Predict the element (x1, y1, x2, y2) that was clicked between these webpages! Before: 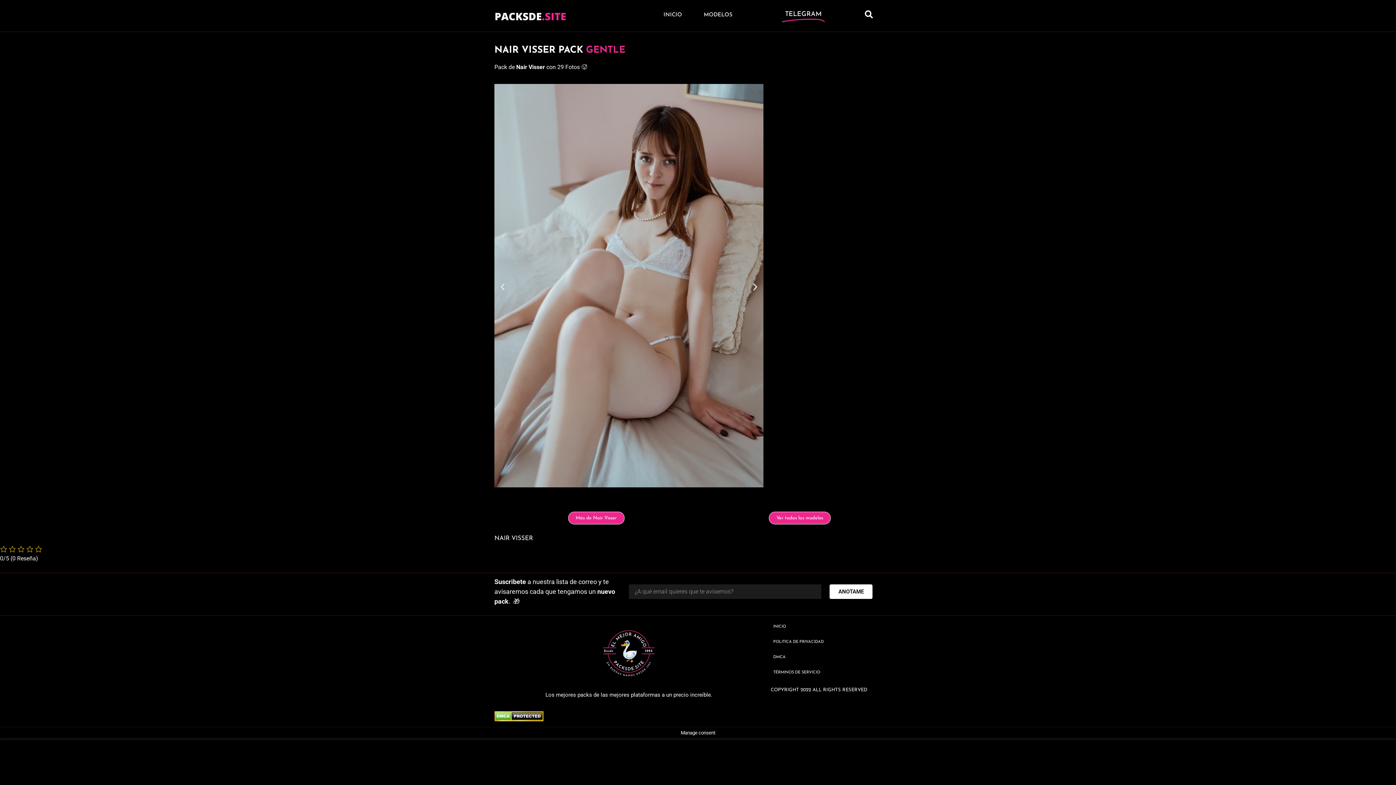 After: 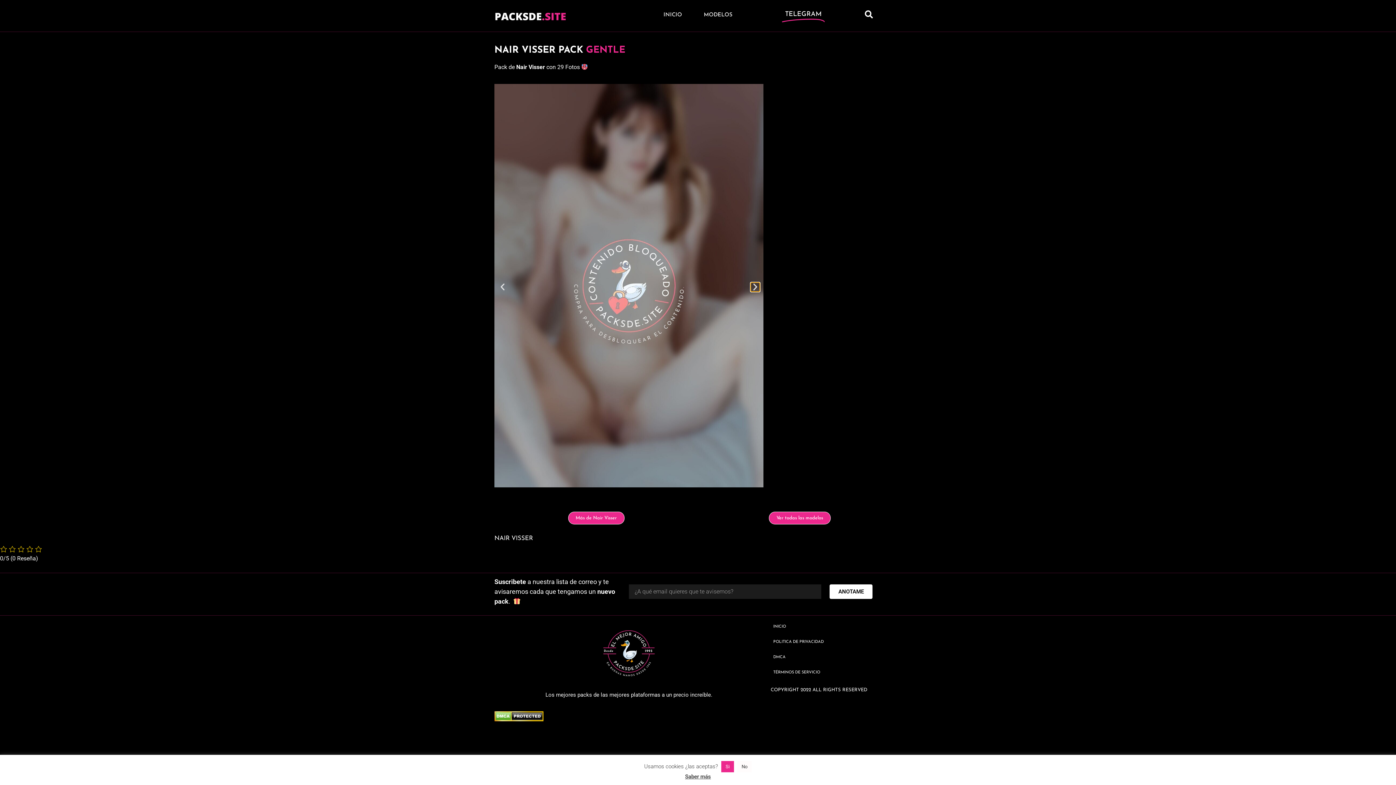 Action: bbox: (750, 282, 759, 291) label: Diapositiva siguiente